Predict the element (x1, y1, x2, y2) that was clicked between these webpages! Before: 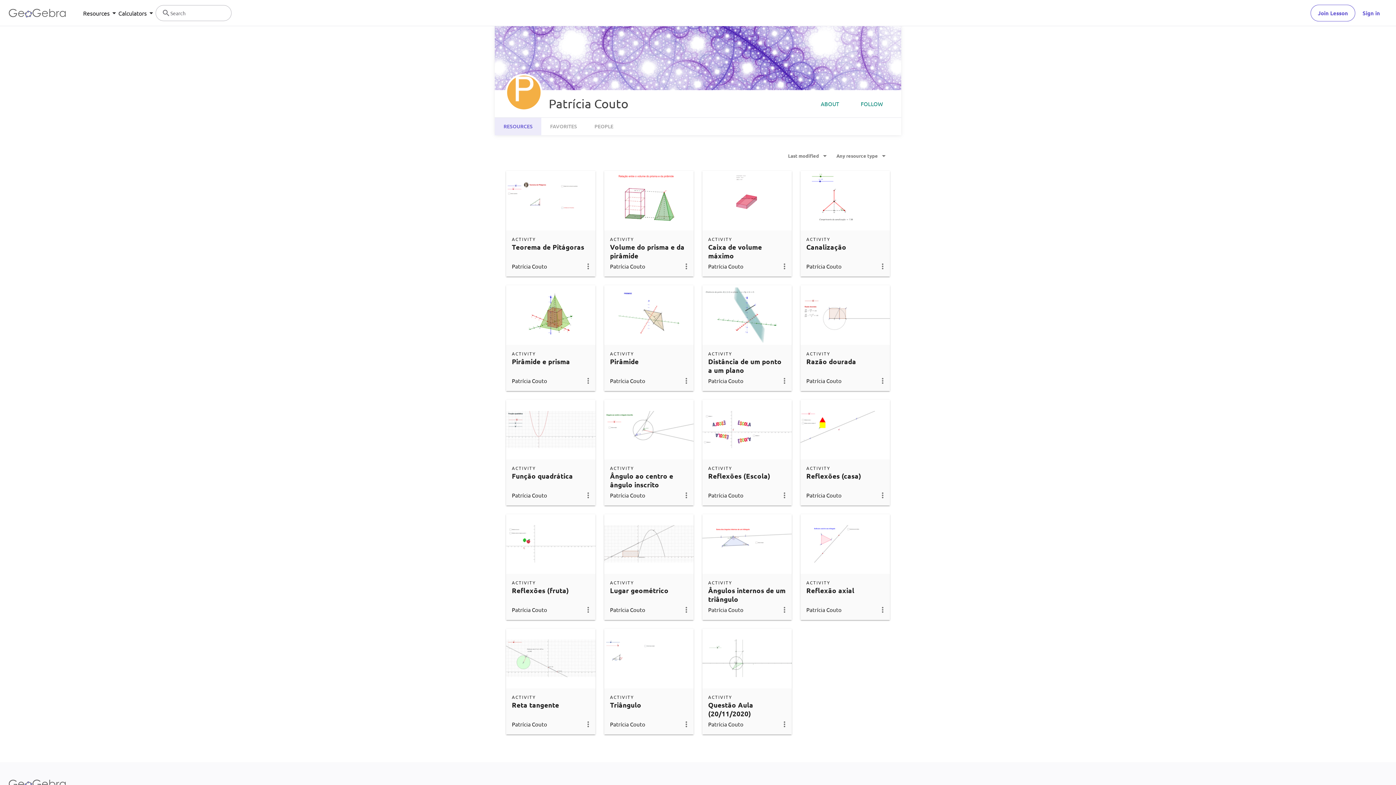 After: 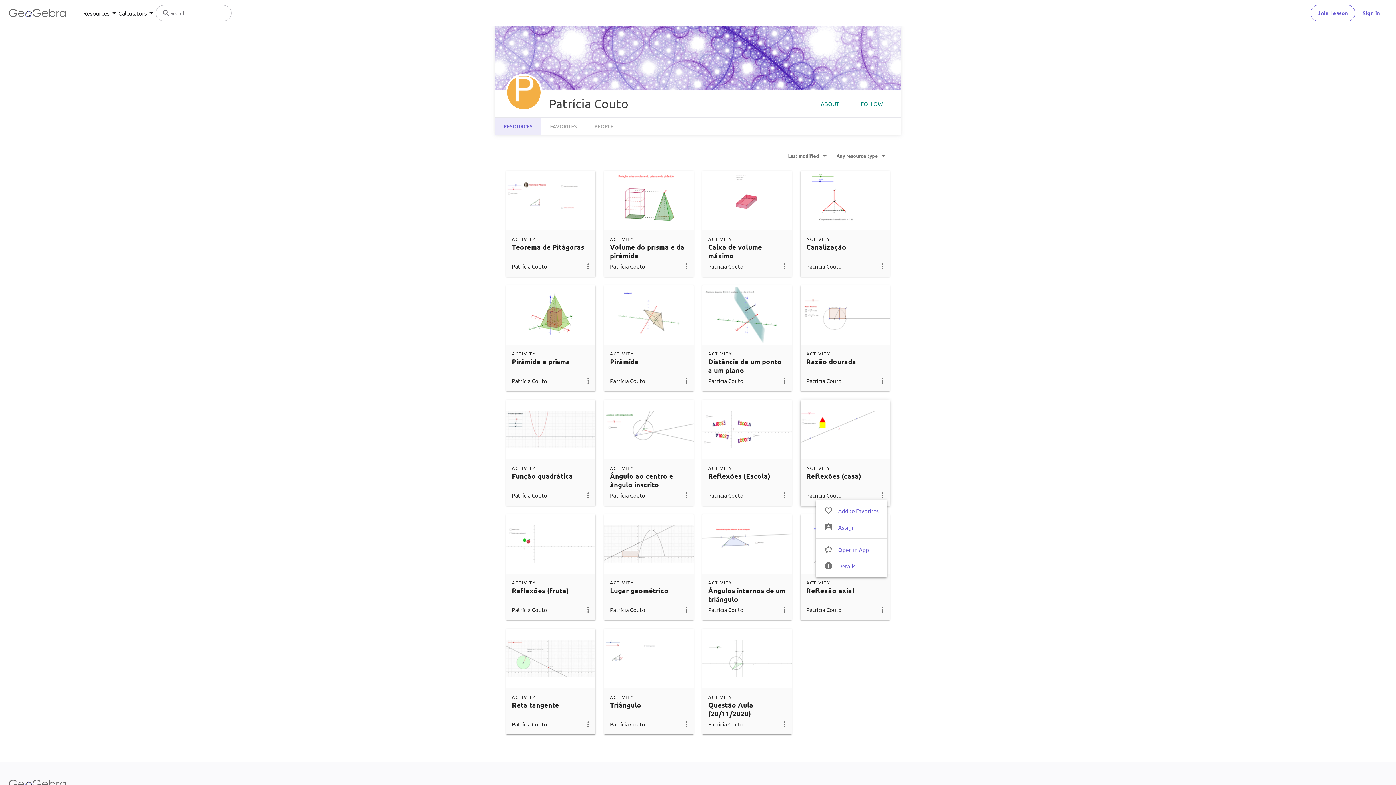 Action: bbox: (878, 490, 887, 499)